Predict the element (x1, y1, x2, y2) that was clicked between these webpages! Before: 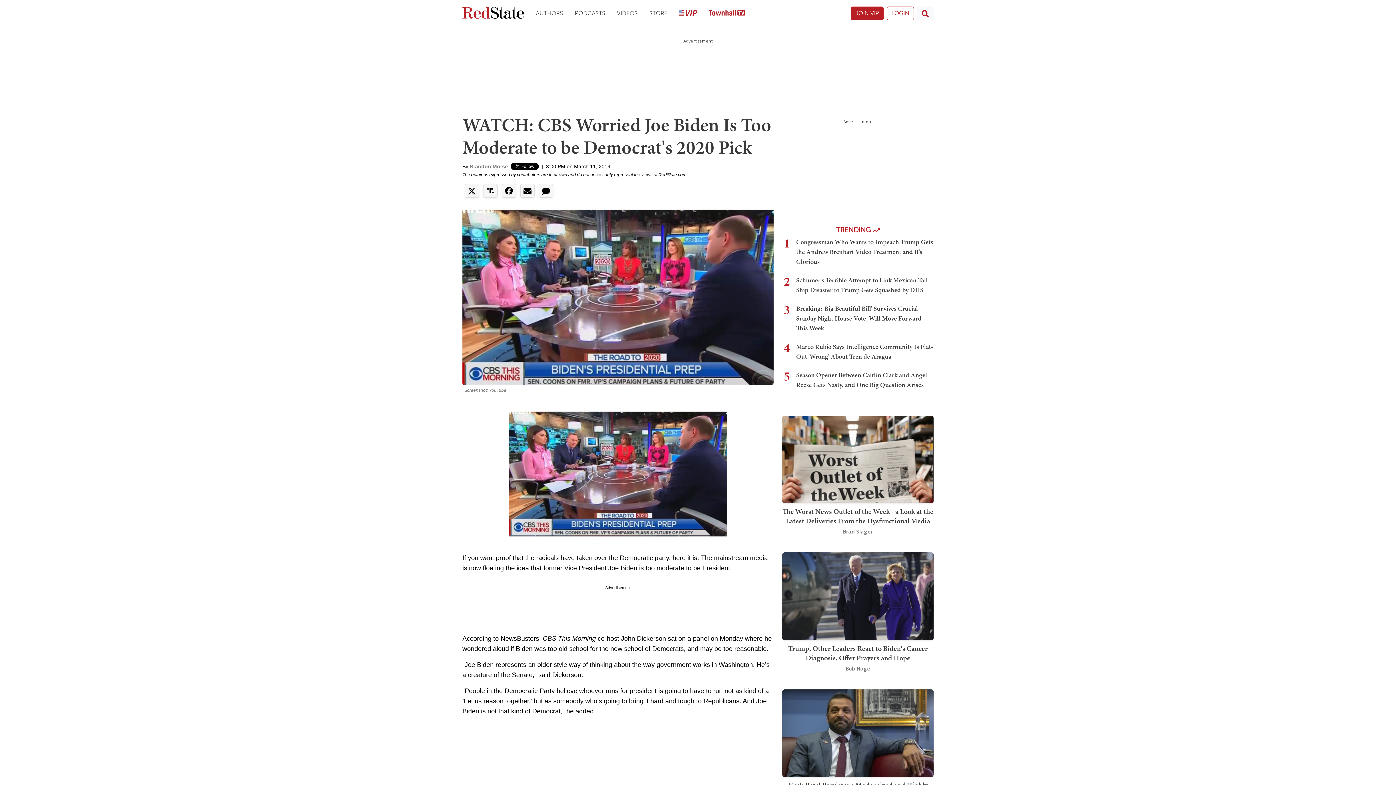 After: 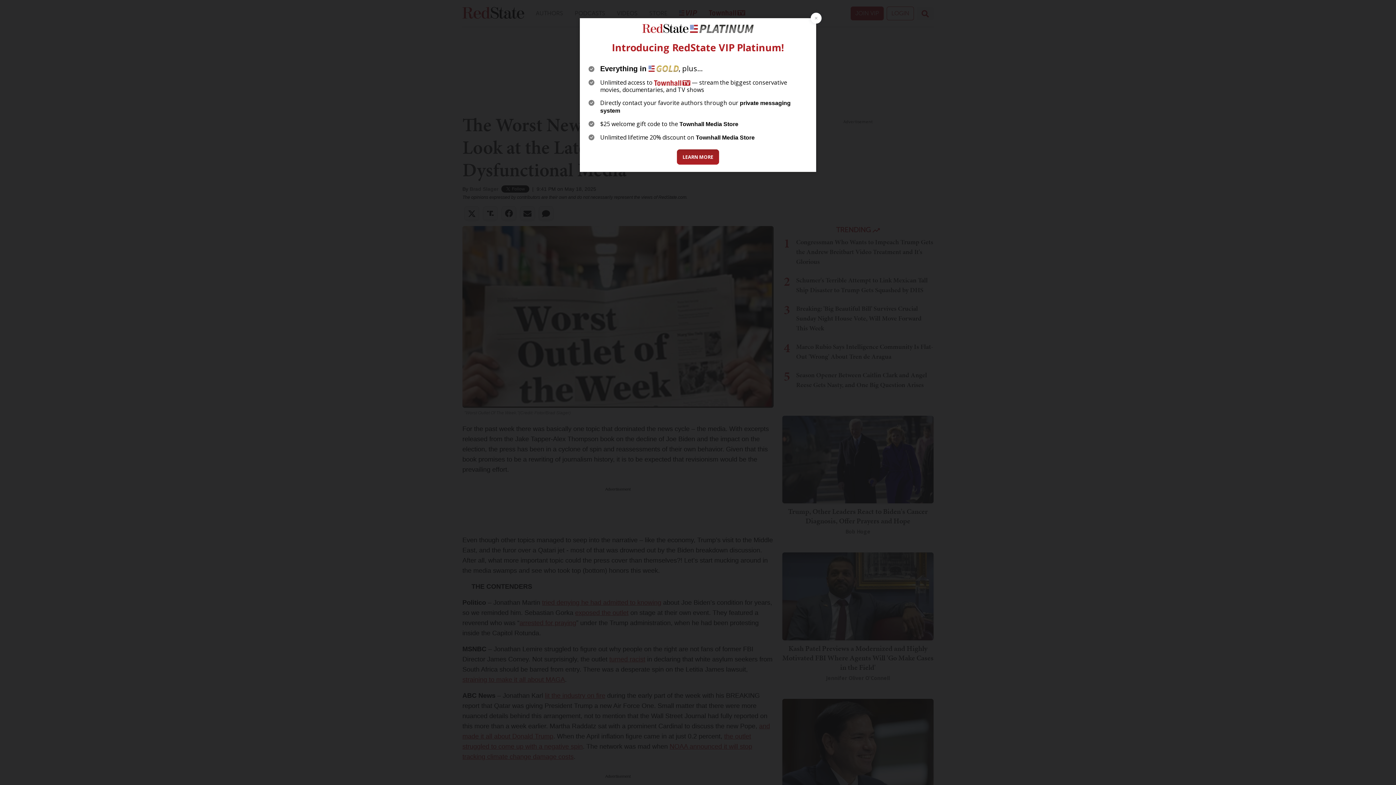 Action: bbox: (782, 454, 933, 463)